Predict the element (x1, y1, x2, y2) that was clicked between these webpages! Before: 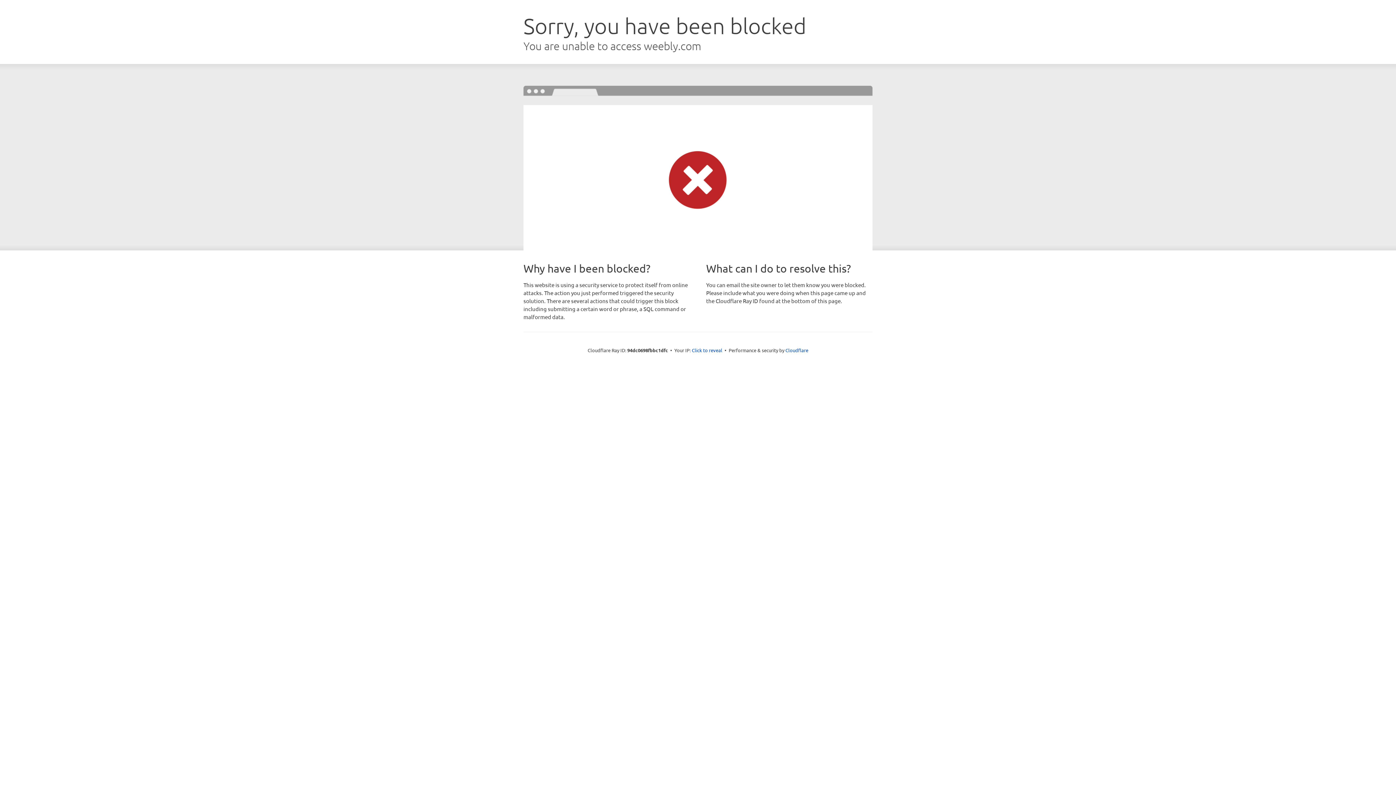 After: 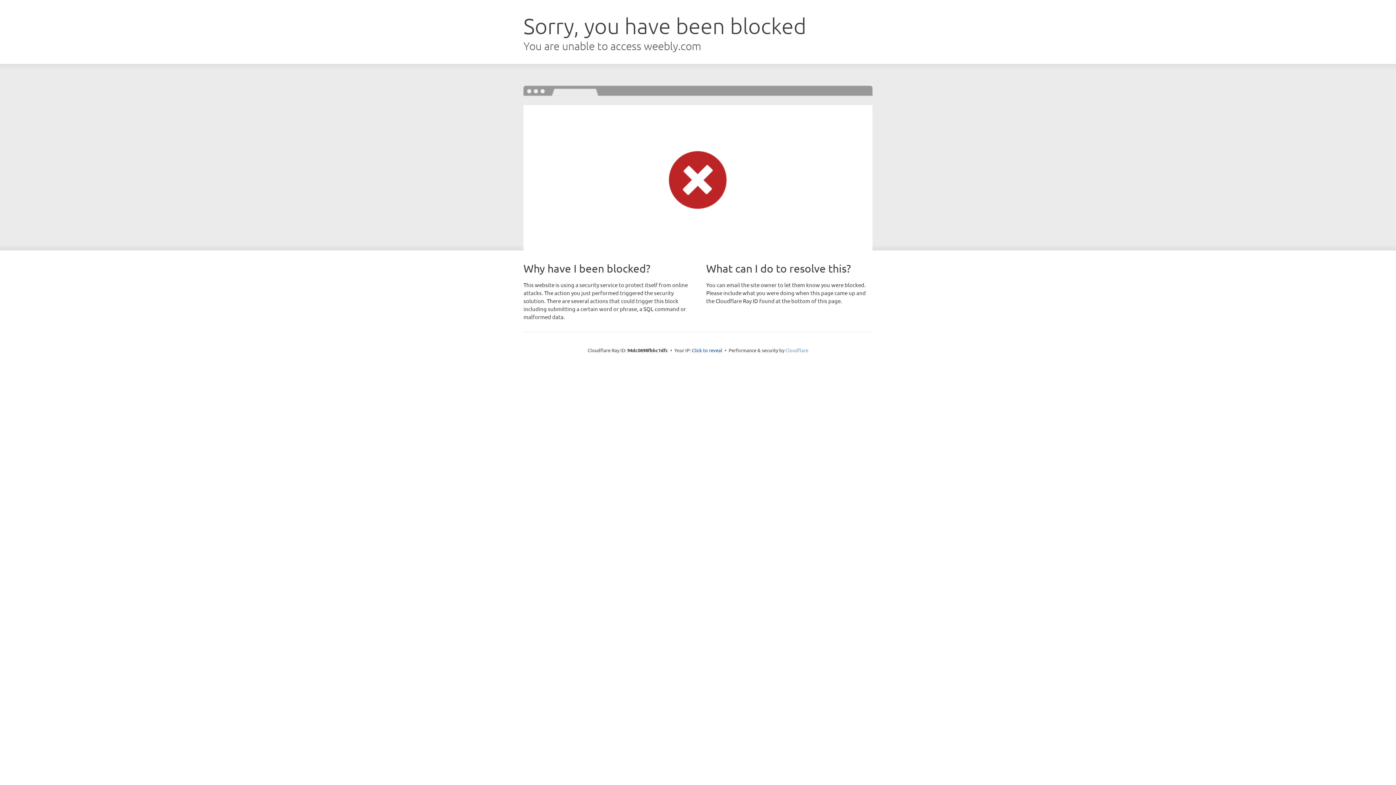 Action: label: Cloudflare bbox: (785, 347, 808, 353)